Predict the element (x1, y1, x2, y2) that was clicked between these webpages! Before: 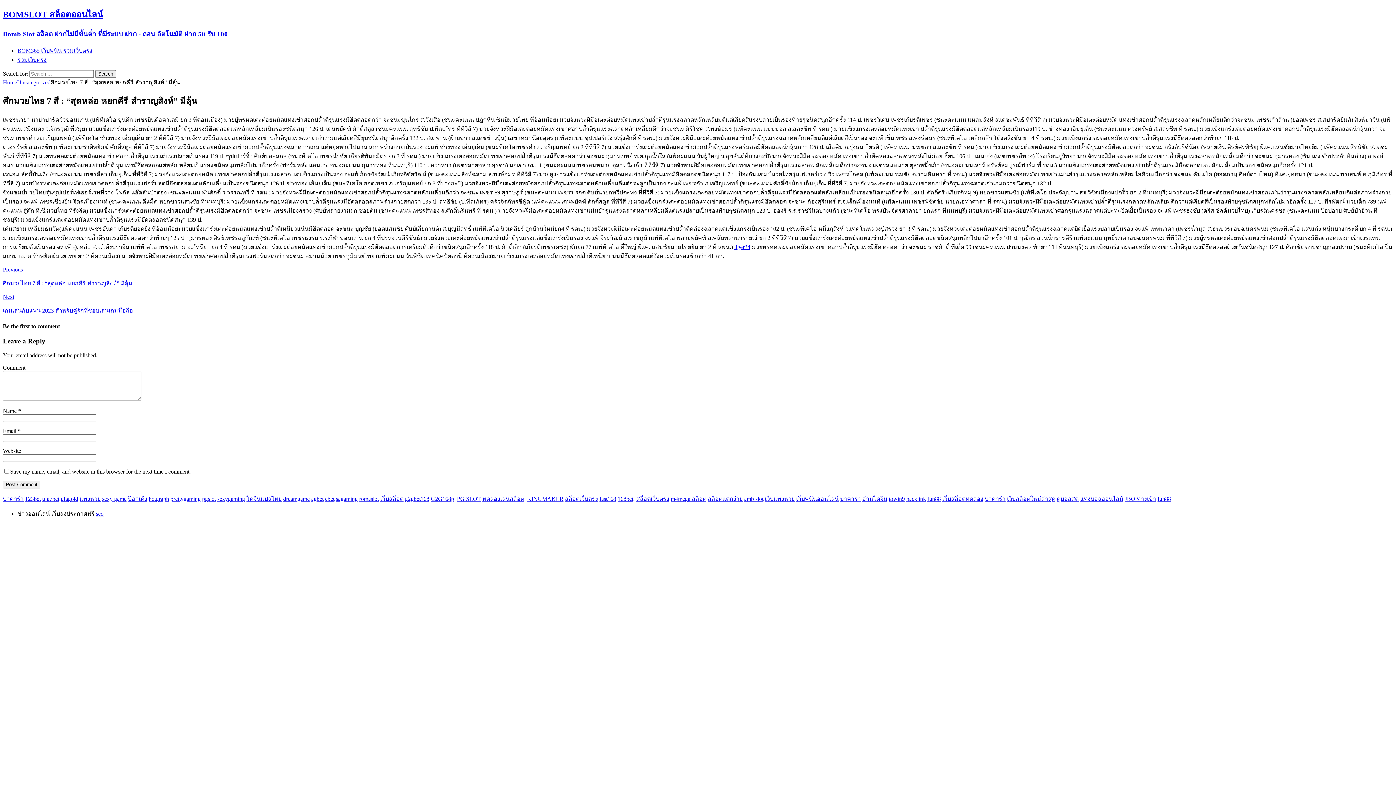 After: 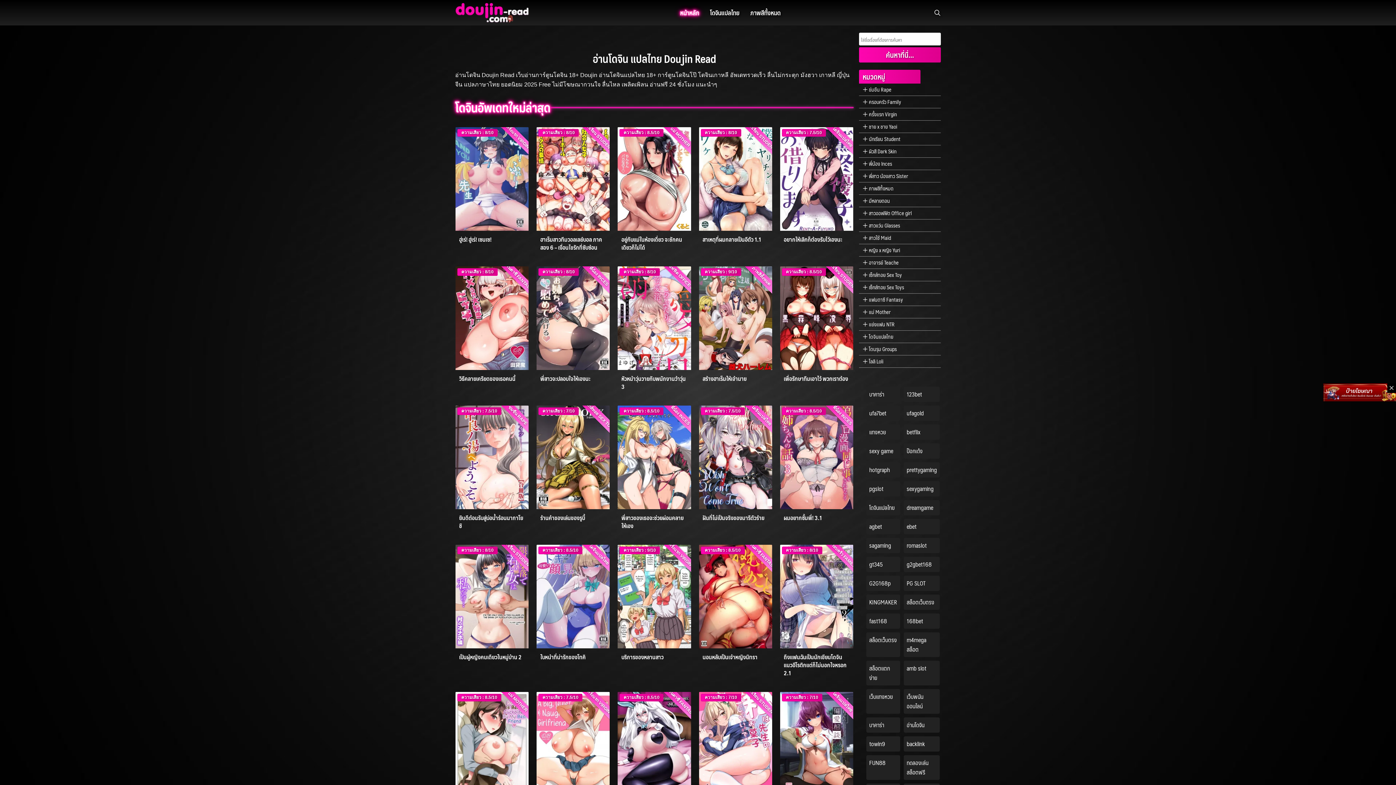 Action: bbox: (862, 495, 887, 502) label: อ่านโดจิน